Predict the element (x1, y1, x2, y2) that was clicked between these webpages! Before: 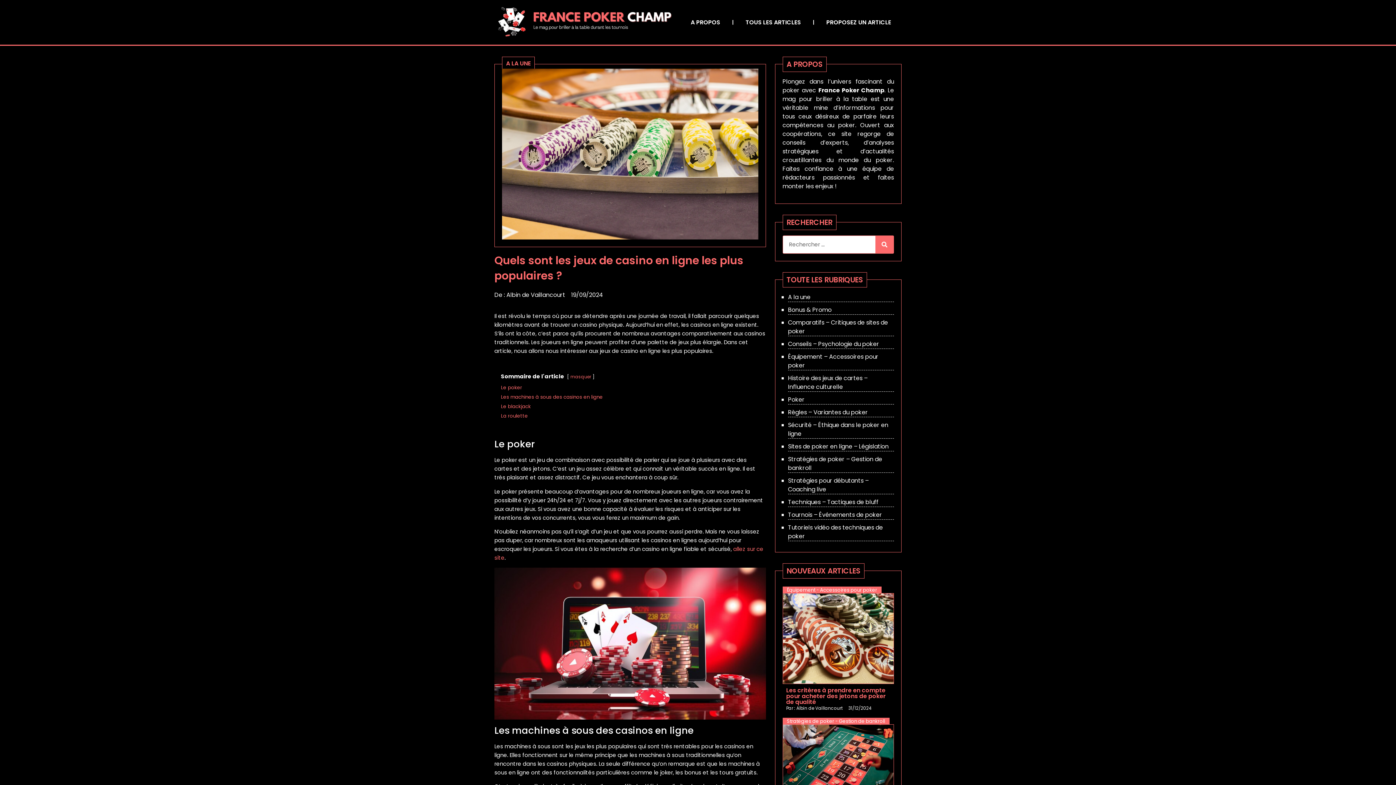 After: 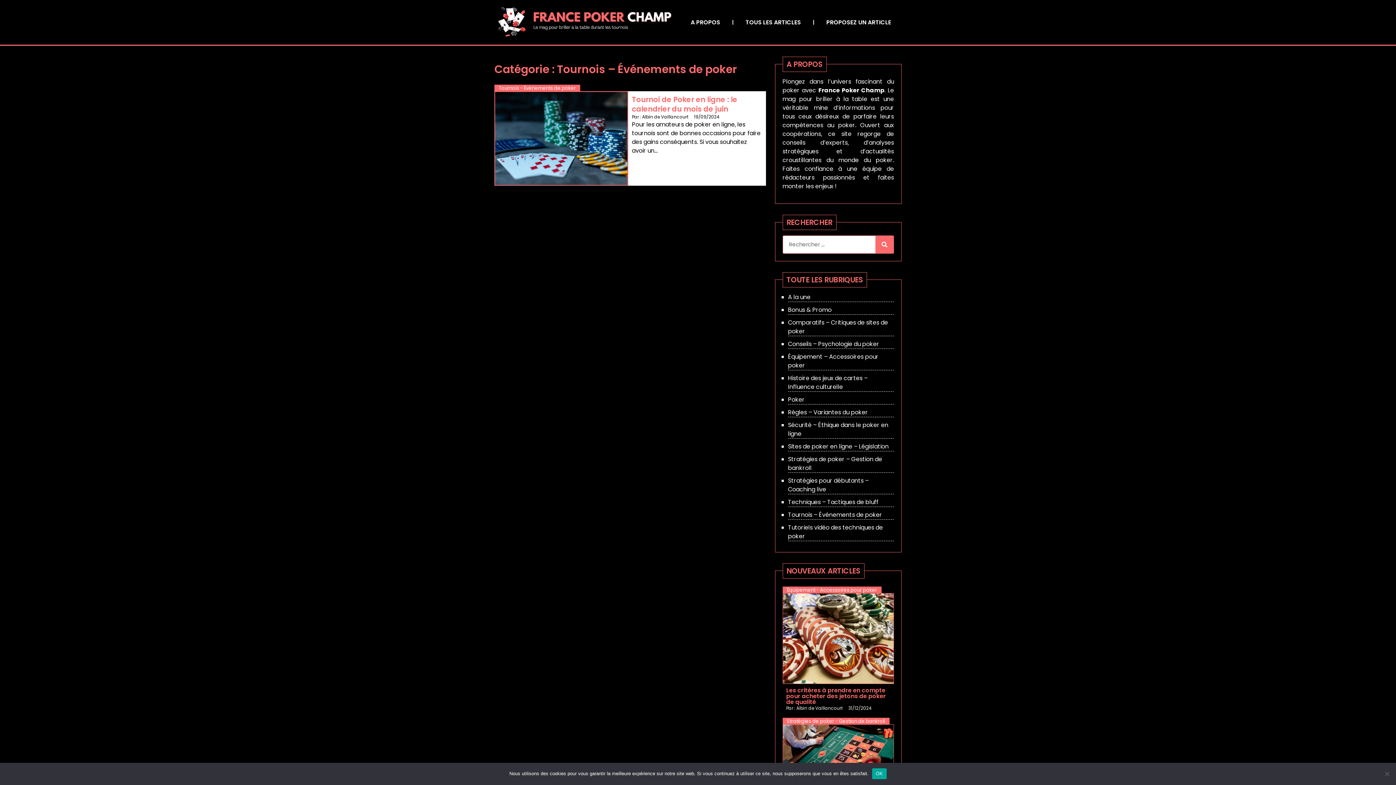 Action: label: Tournois – Événements de poker bbox: (788, 510, 882, 519)